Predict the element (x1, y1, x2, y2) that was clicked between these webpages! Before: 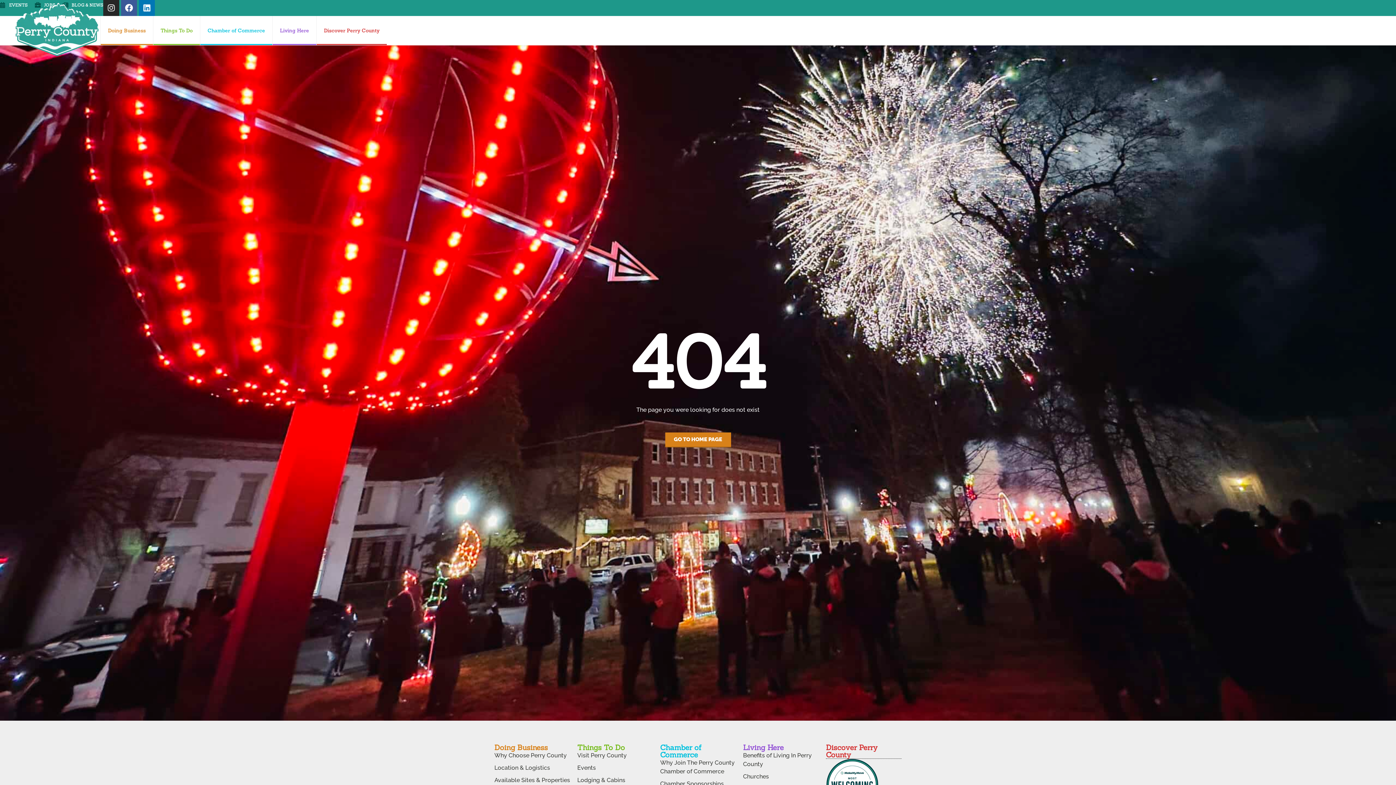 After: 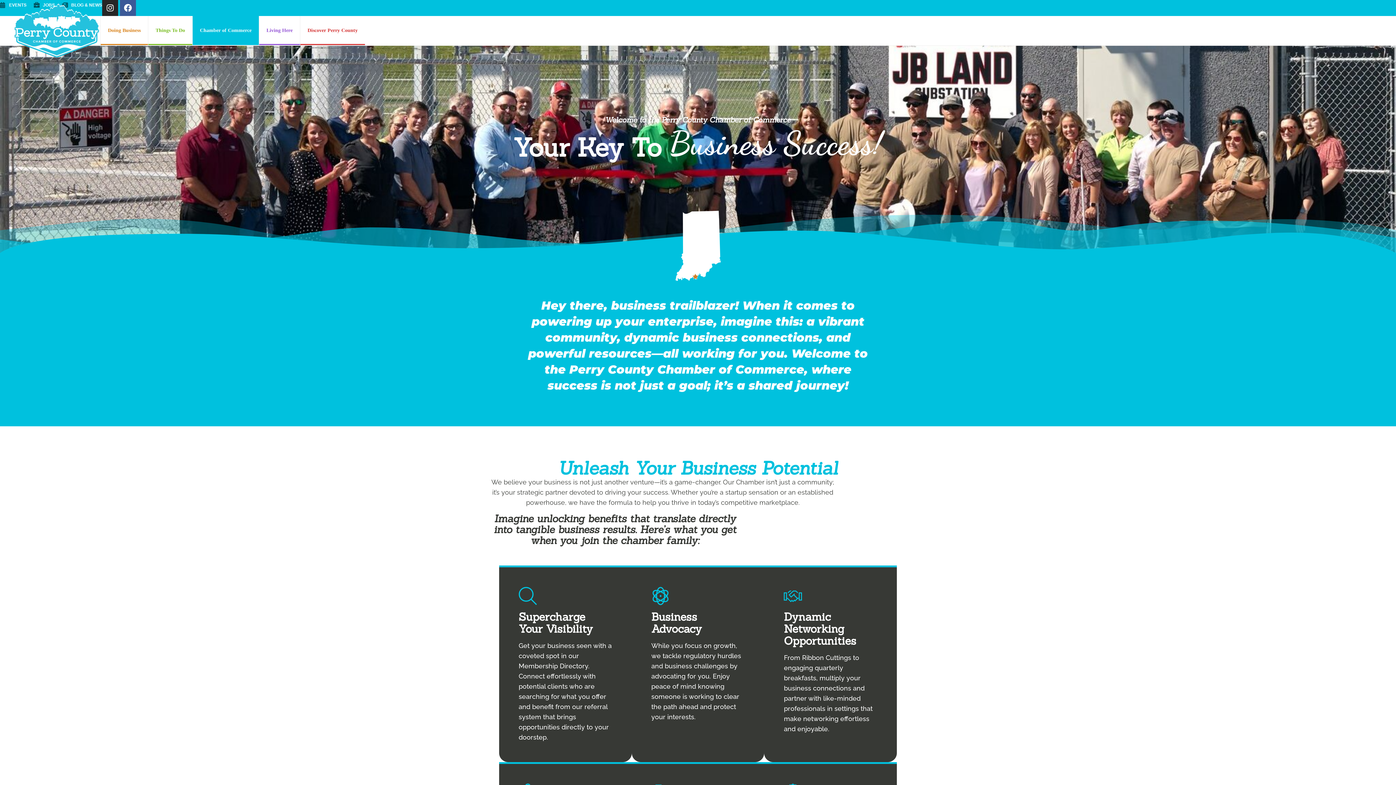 Action: label: Chamber of Commerce bbox: (660, 743, 701, 759)